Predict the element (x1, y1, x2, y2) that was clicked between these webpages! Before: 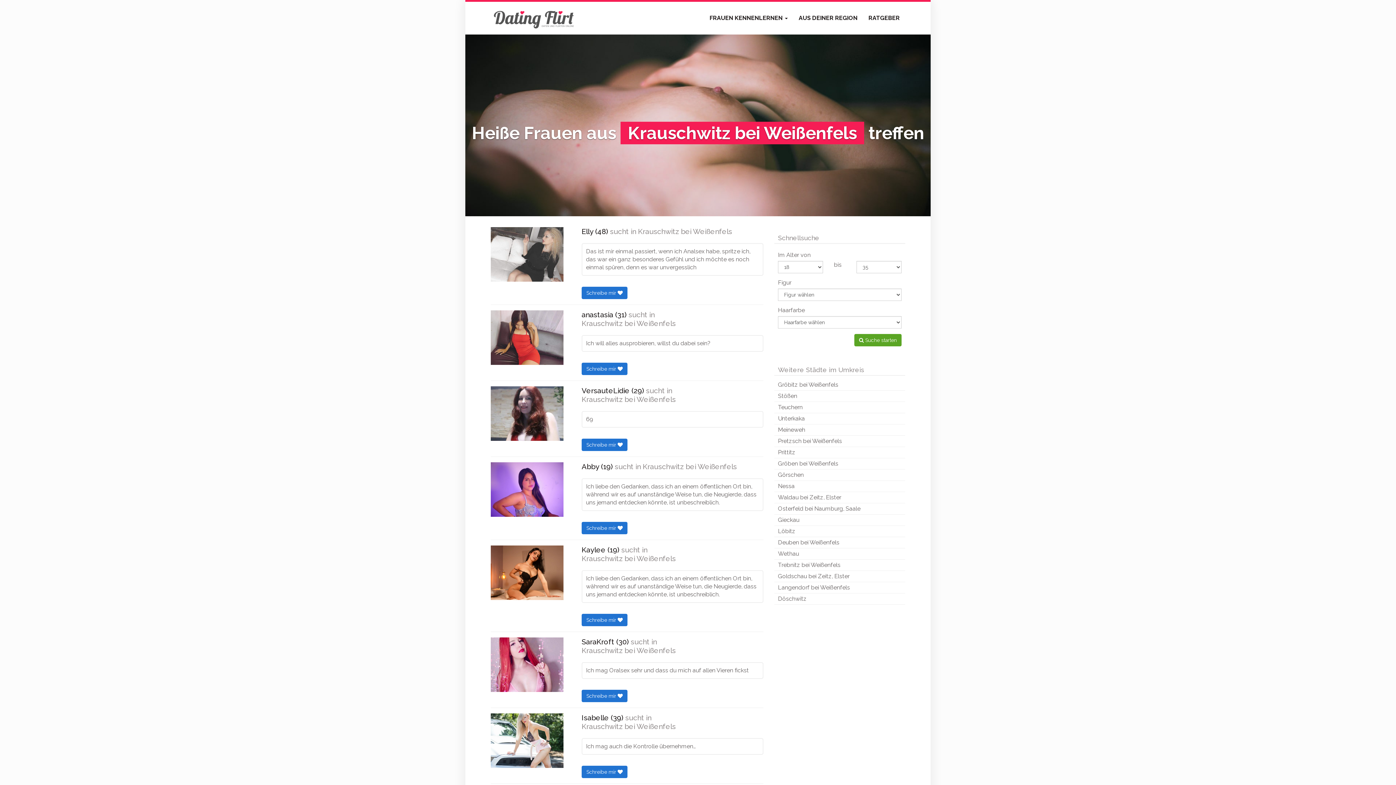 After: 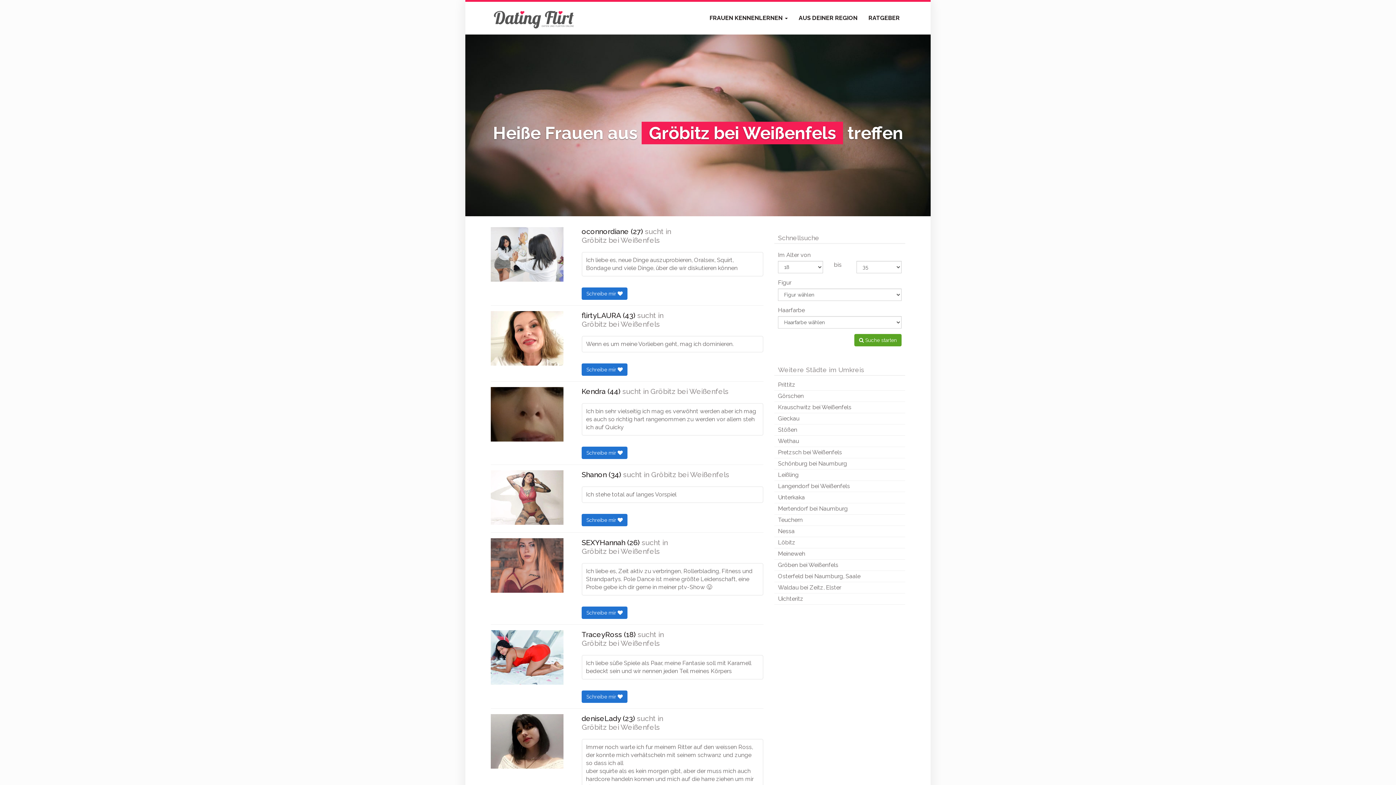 Action: label: Gröbitz bei Weißenfels bbox: (774, 379, 905, 390)